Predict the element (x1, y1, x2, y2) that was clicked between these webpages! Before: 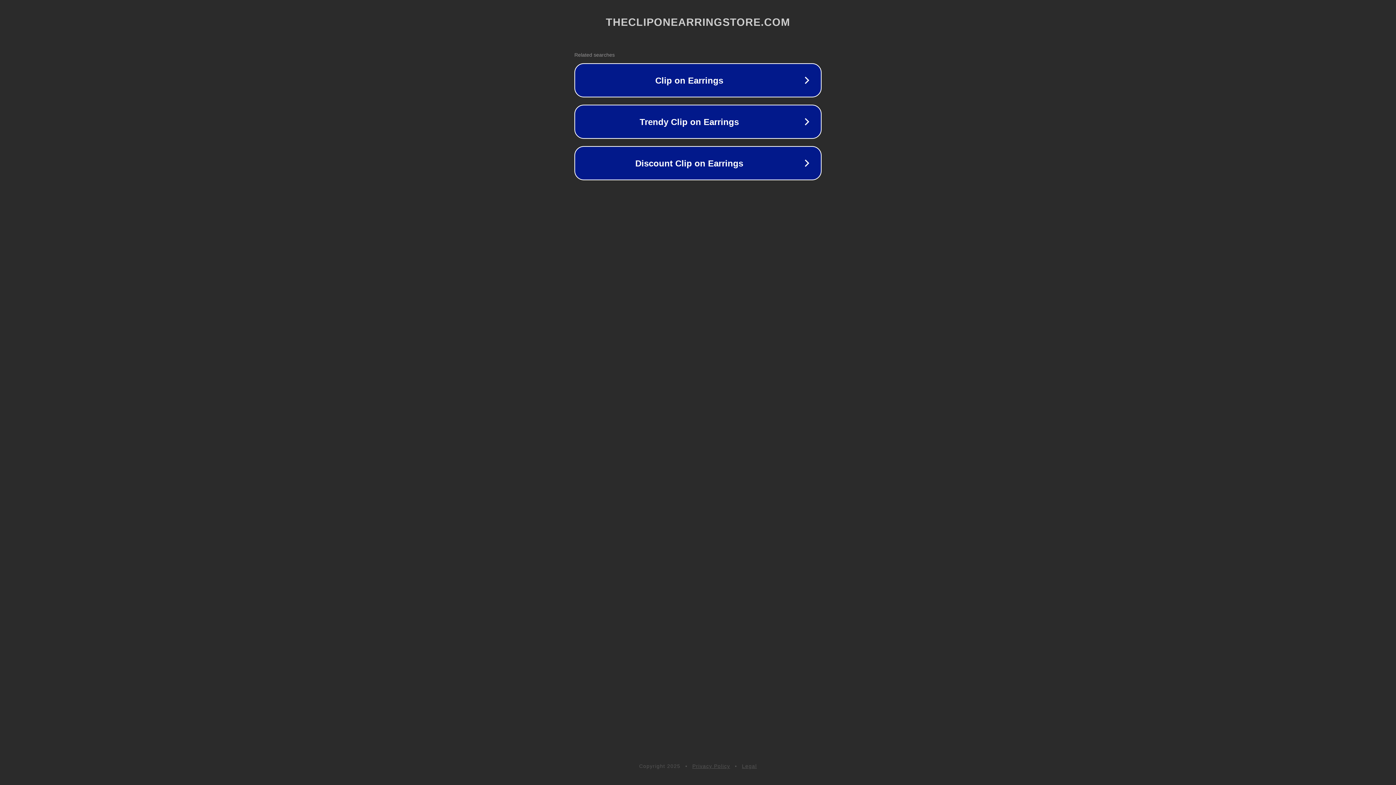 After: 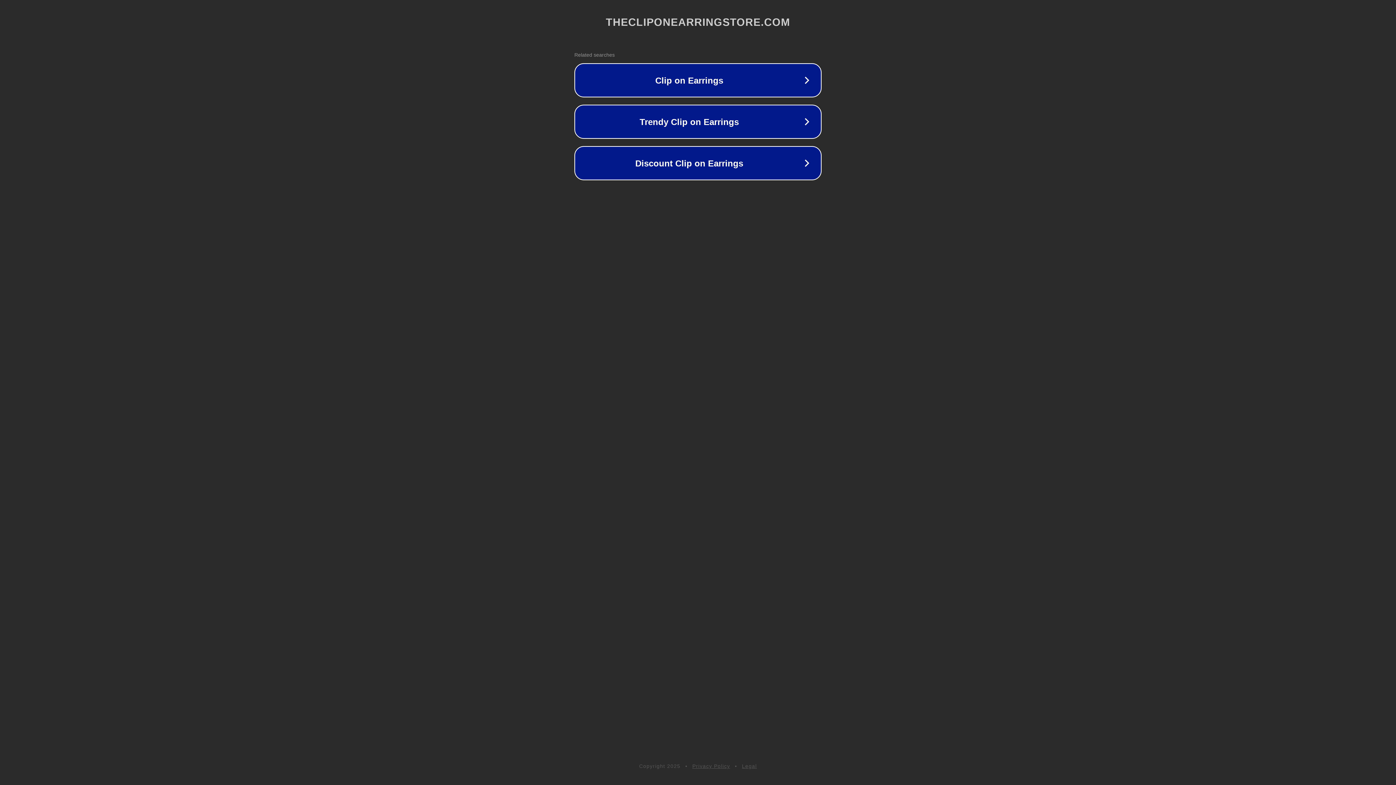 Action: label: Privacy Policy bbox: (692, 763, 730, 769)